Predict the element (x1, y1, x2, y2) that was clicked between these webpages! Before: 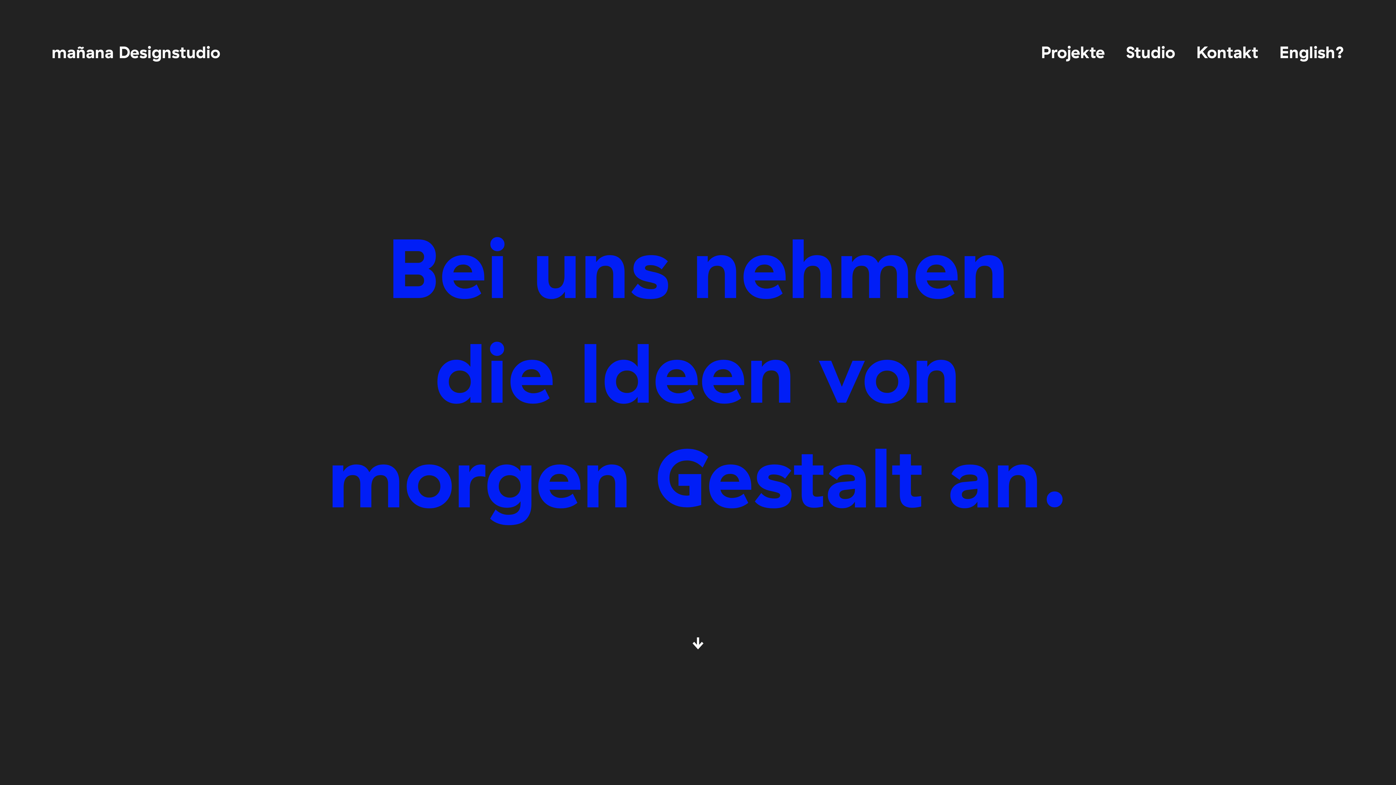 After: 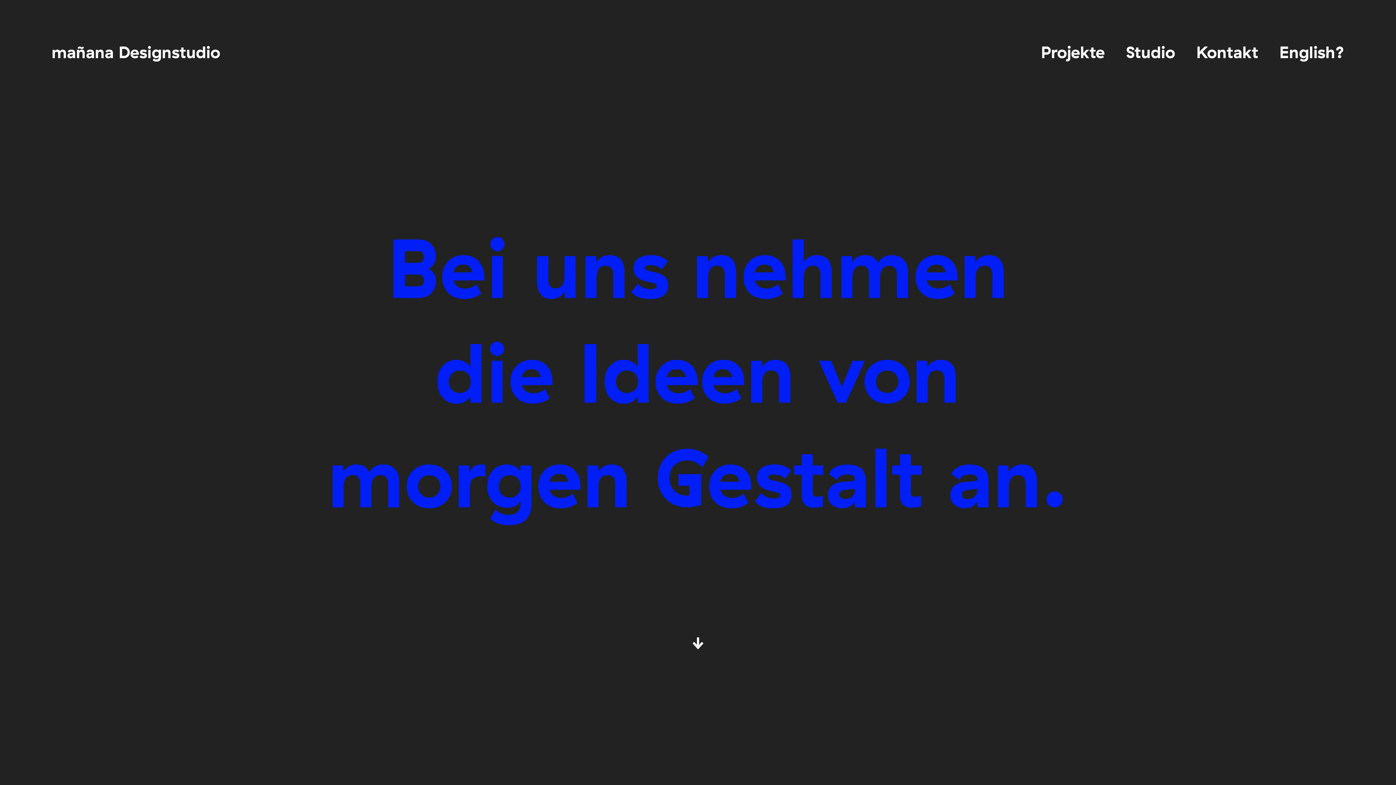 Action: label: mañana Designstudio bbox: (51, 41, 220, 62)